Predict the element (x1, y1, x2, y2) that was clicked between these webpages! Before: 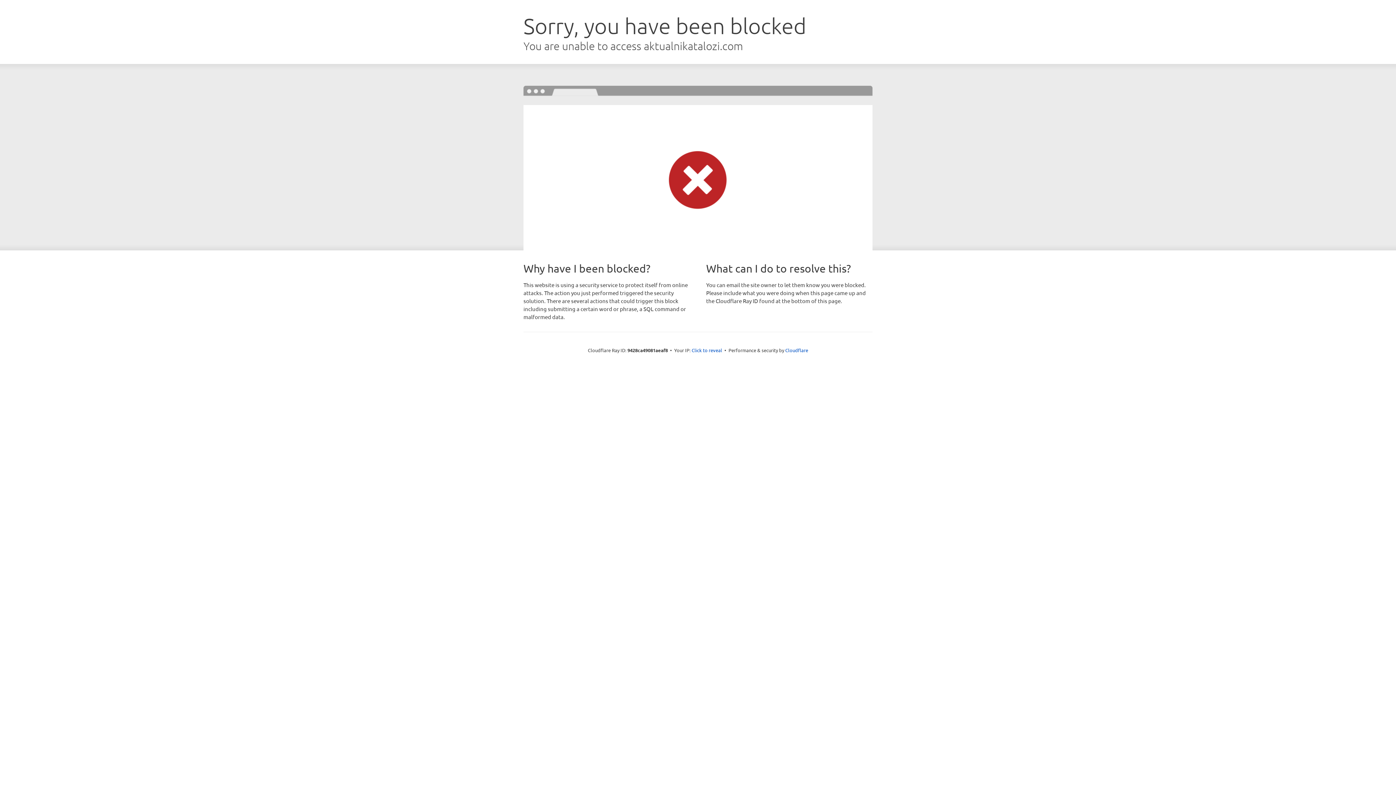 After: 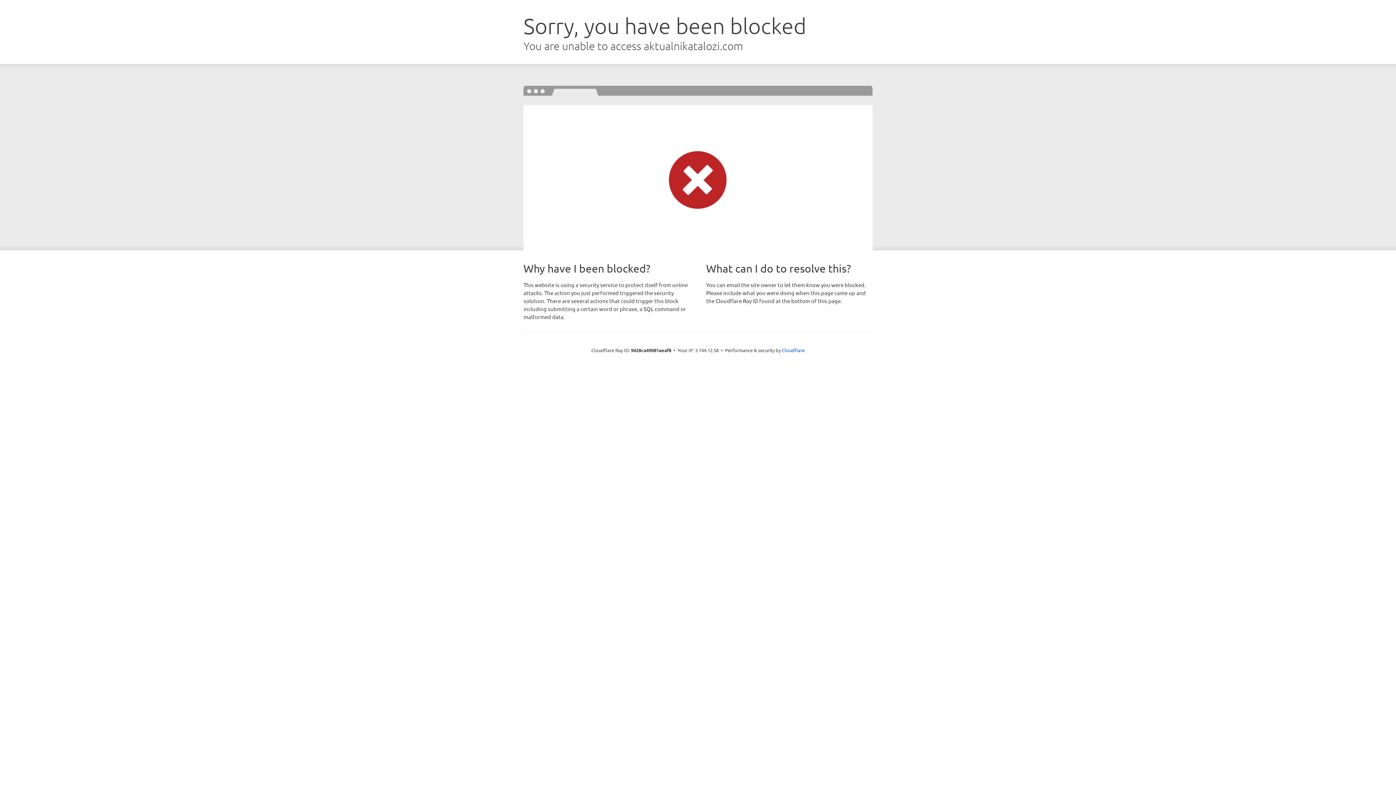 Action: bbox: (691, 346, 722, 353) label: Click to reveal